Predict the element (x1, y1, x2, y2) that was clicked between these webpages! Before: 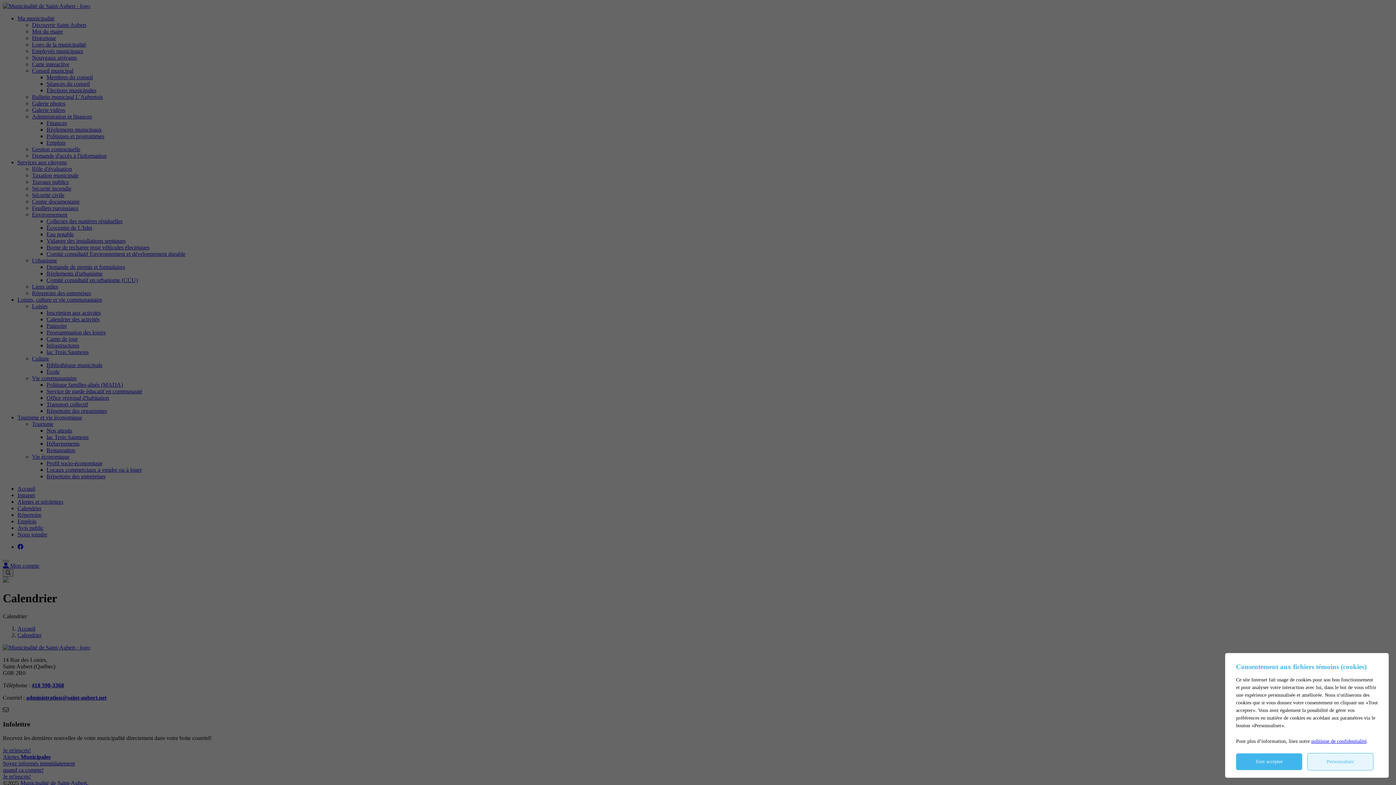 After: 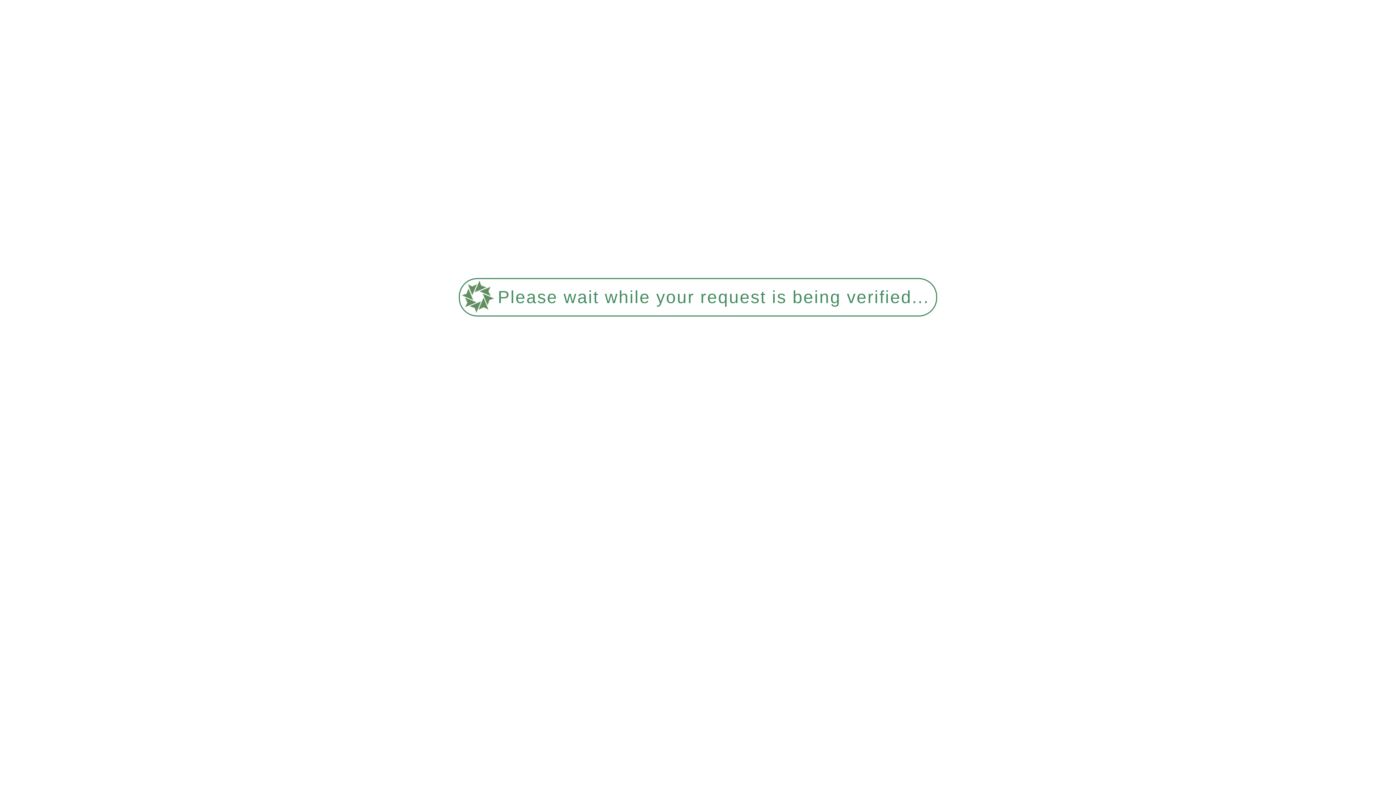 Action: bbox: (1311, 738, 1366, 744) label: politique de confidentialité